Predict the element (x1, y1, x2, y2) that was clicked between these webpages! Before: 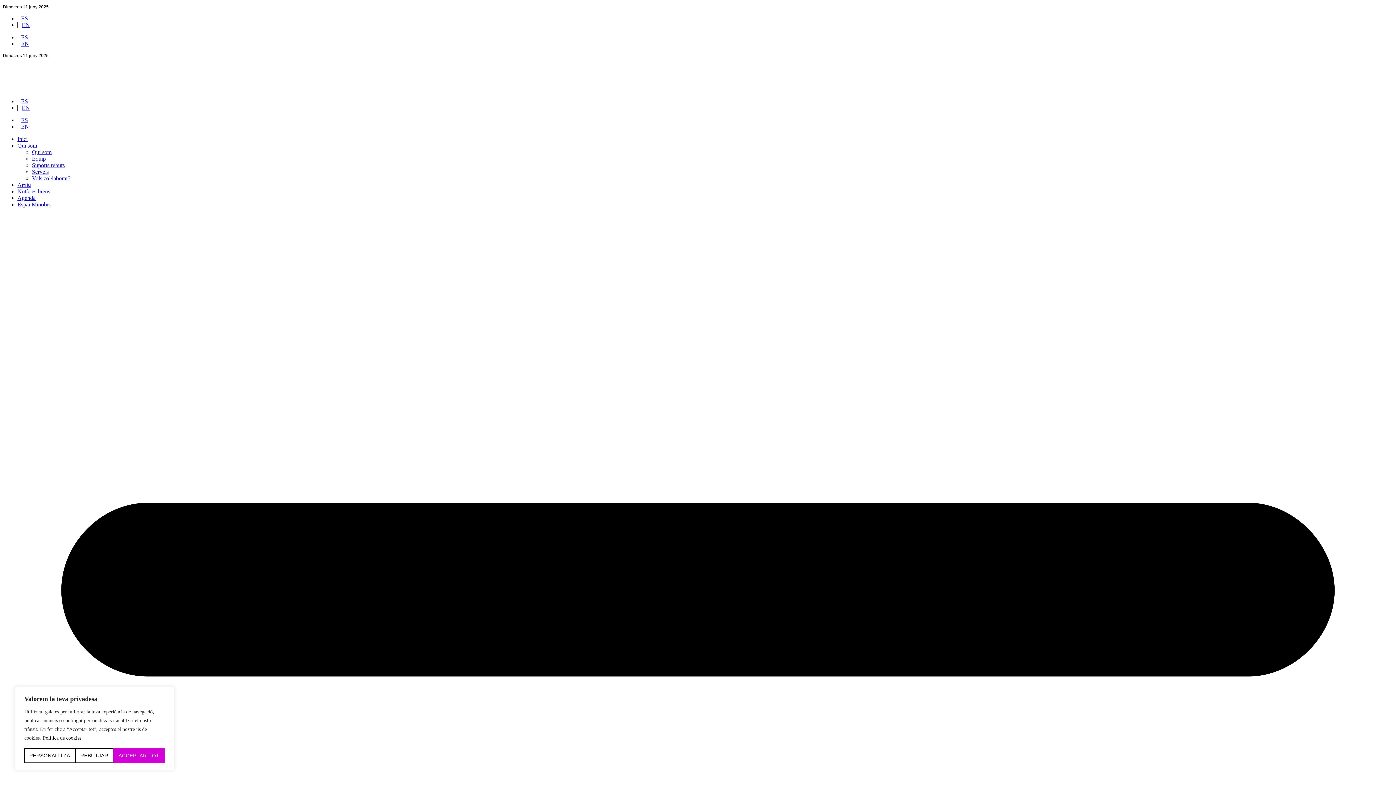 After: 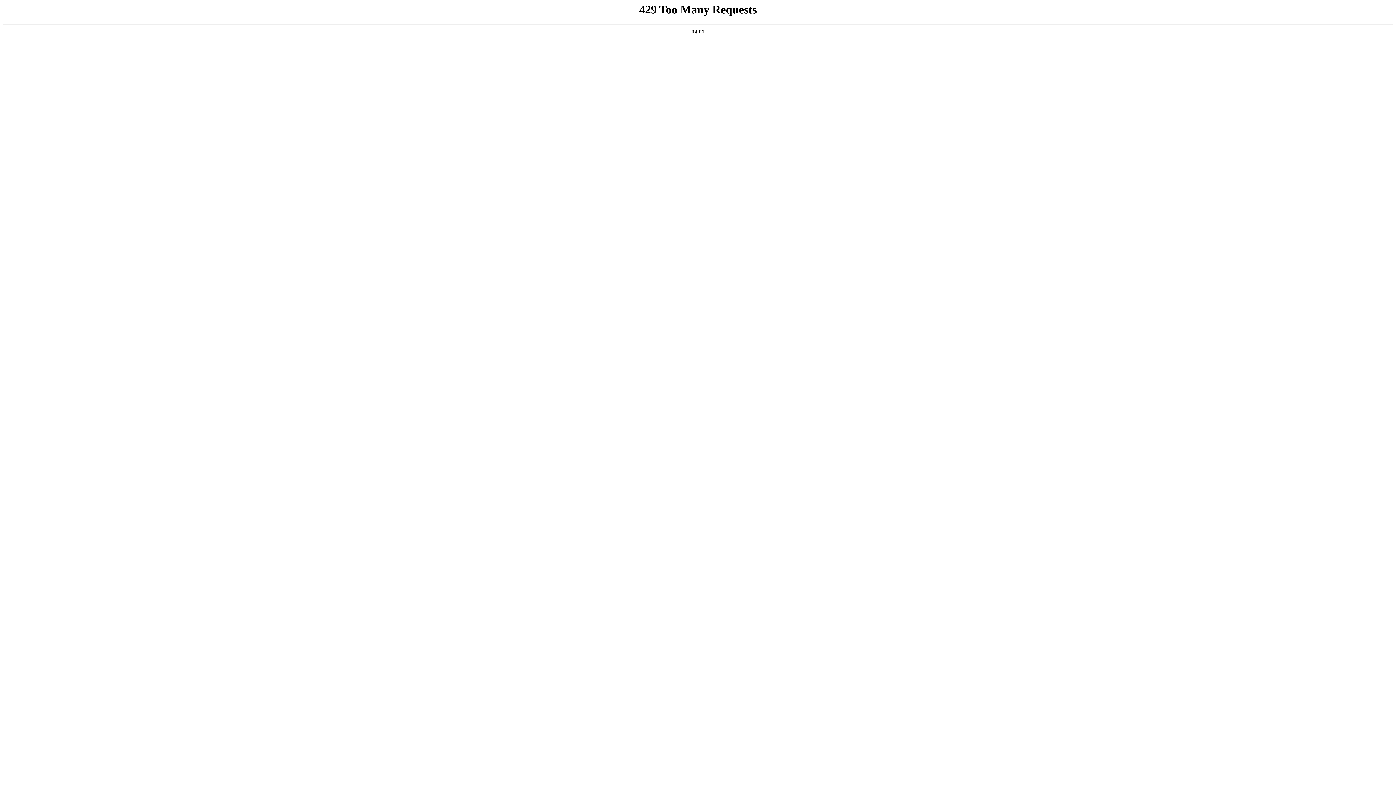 Action: bbox: (17, 15, 31, 21) label: ES